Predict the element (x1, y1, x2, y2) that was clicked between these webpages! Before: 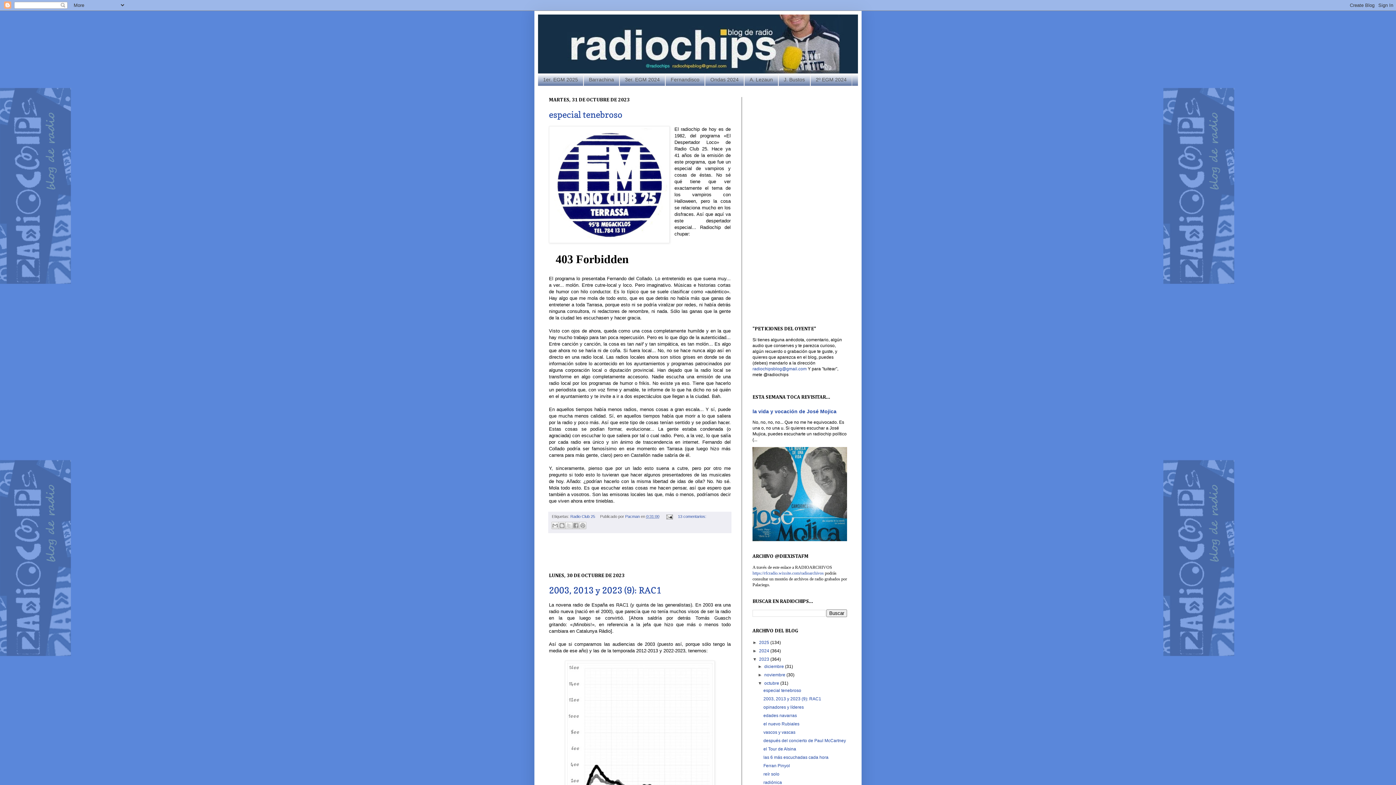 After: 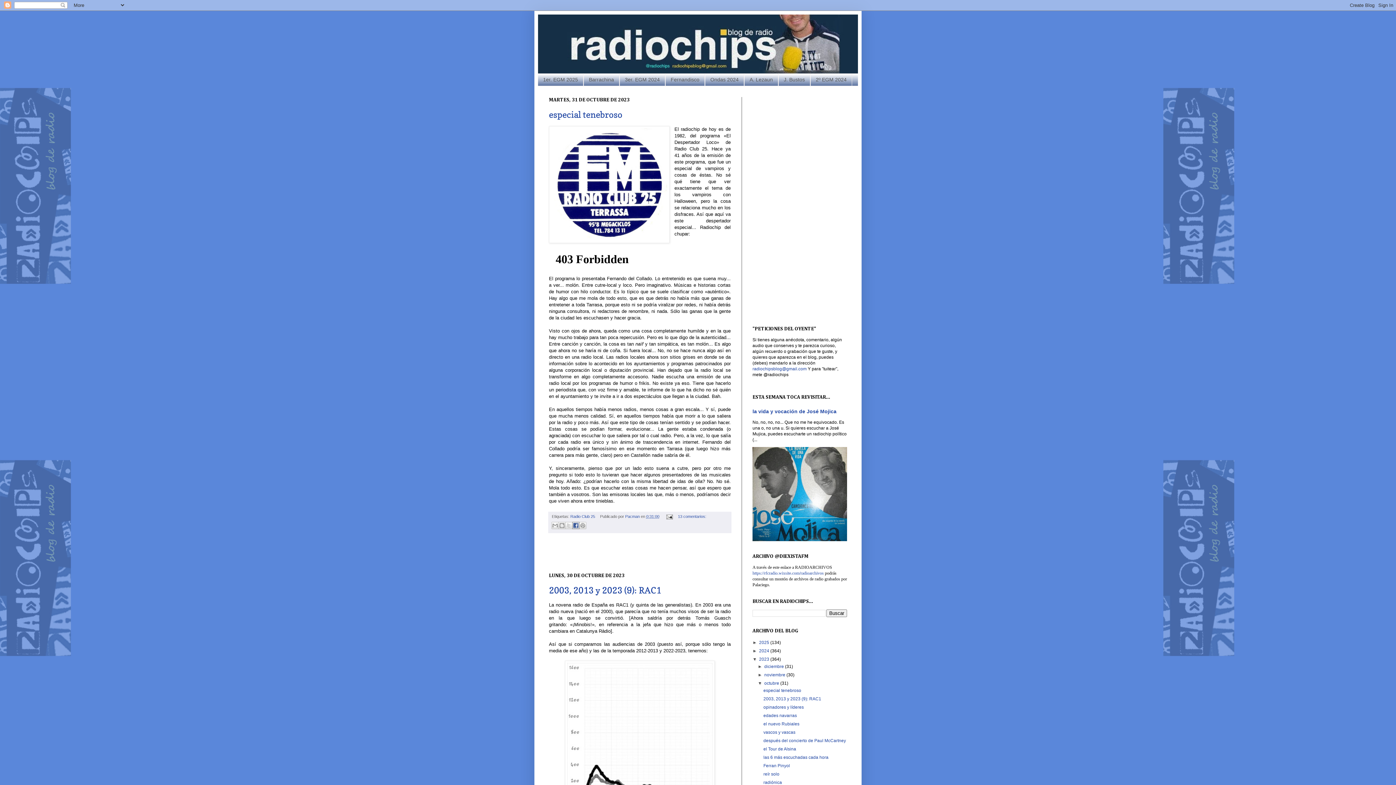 Action: label: Compartir con Facebook bbox: (572, 522, 579, 529)